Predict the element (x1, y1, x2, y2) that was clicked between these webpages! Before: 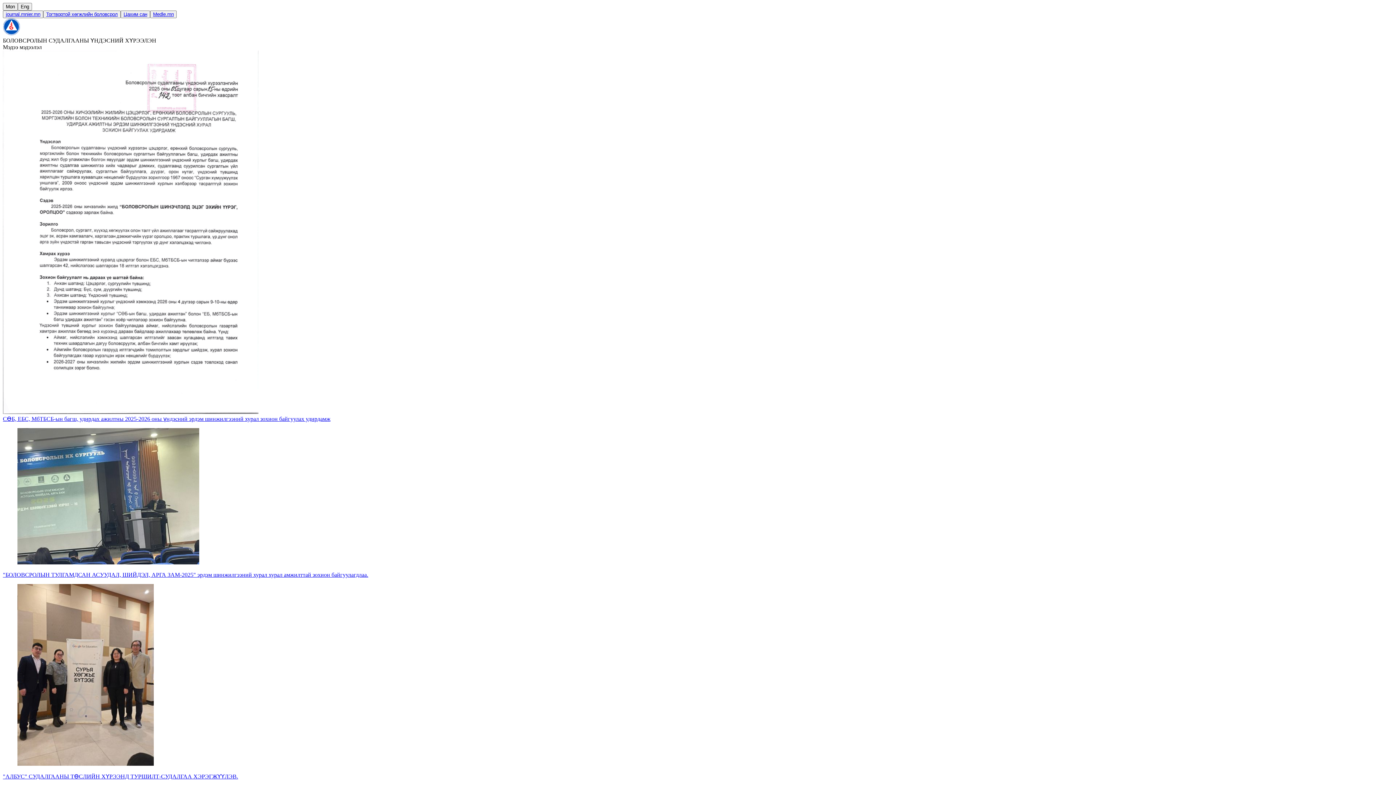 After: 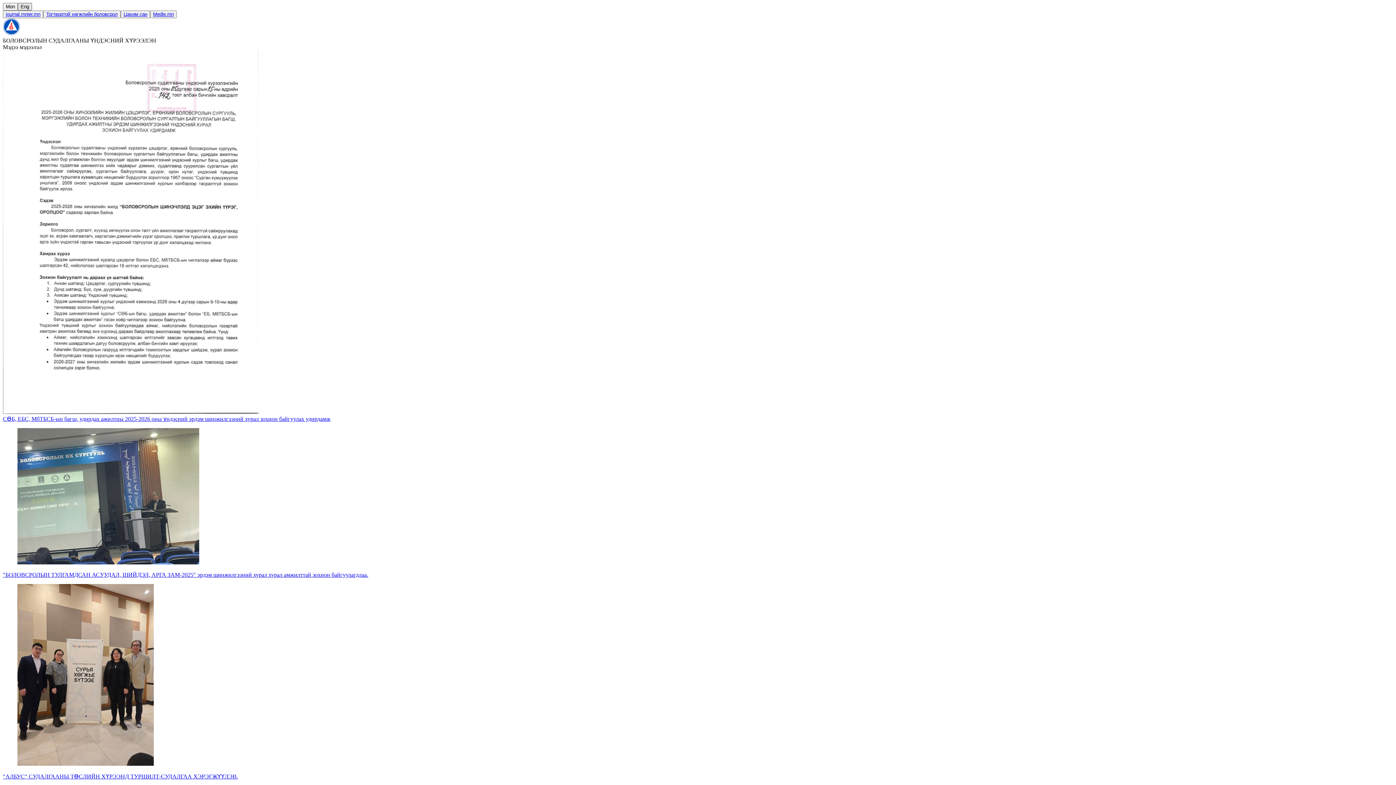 Action: label: Eng bbox: (17, 2, 32, 10)